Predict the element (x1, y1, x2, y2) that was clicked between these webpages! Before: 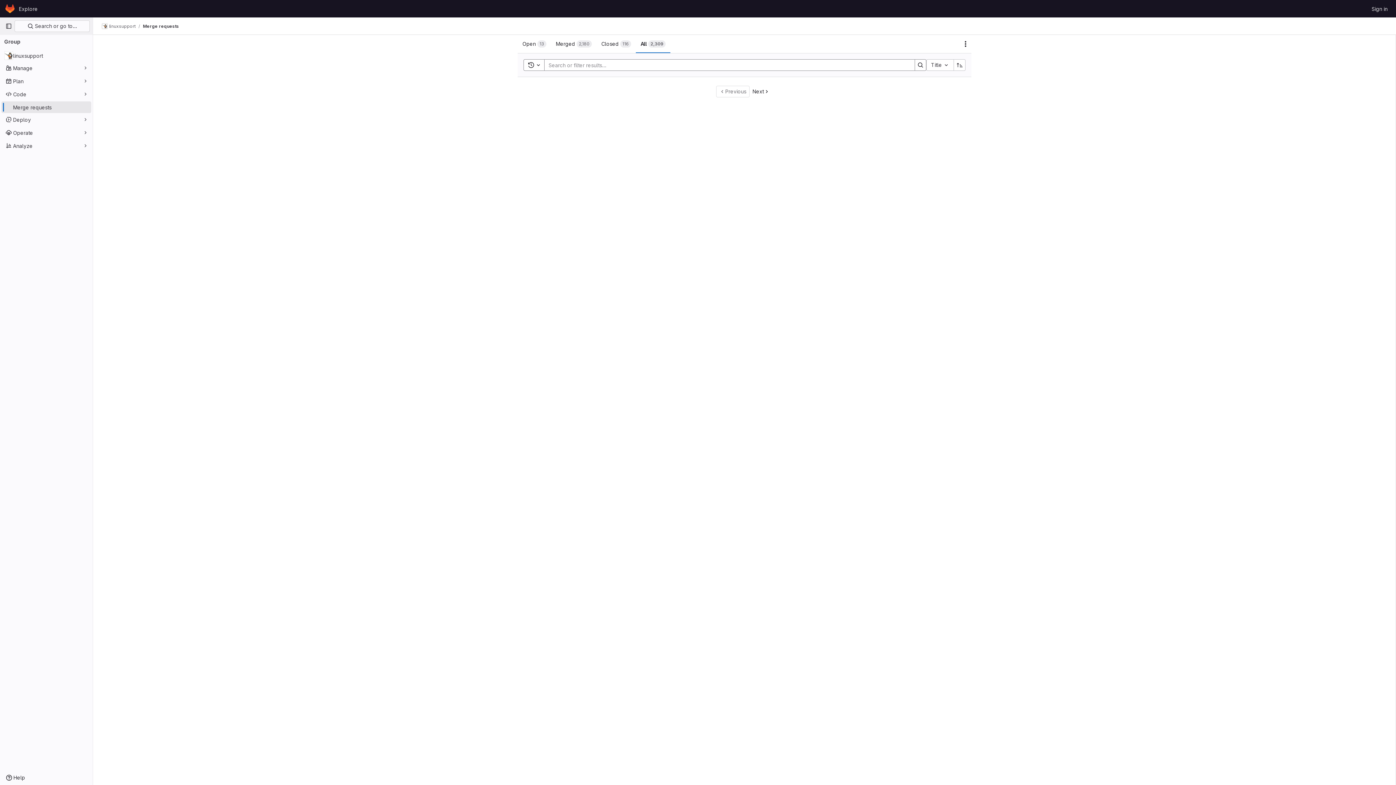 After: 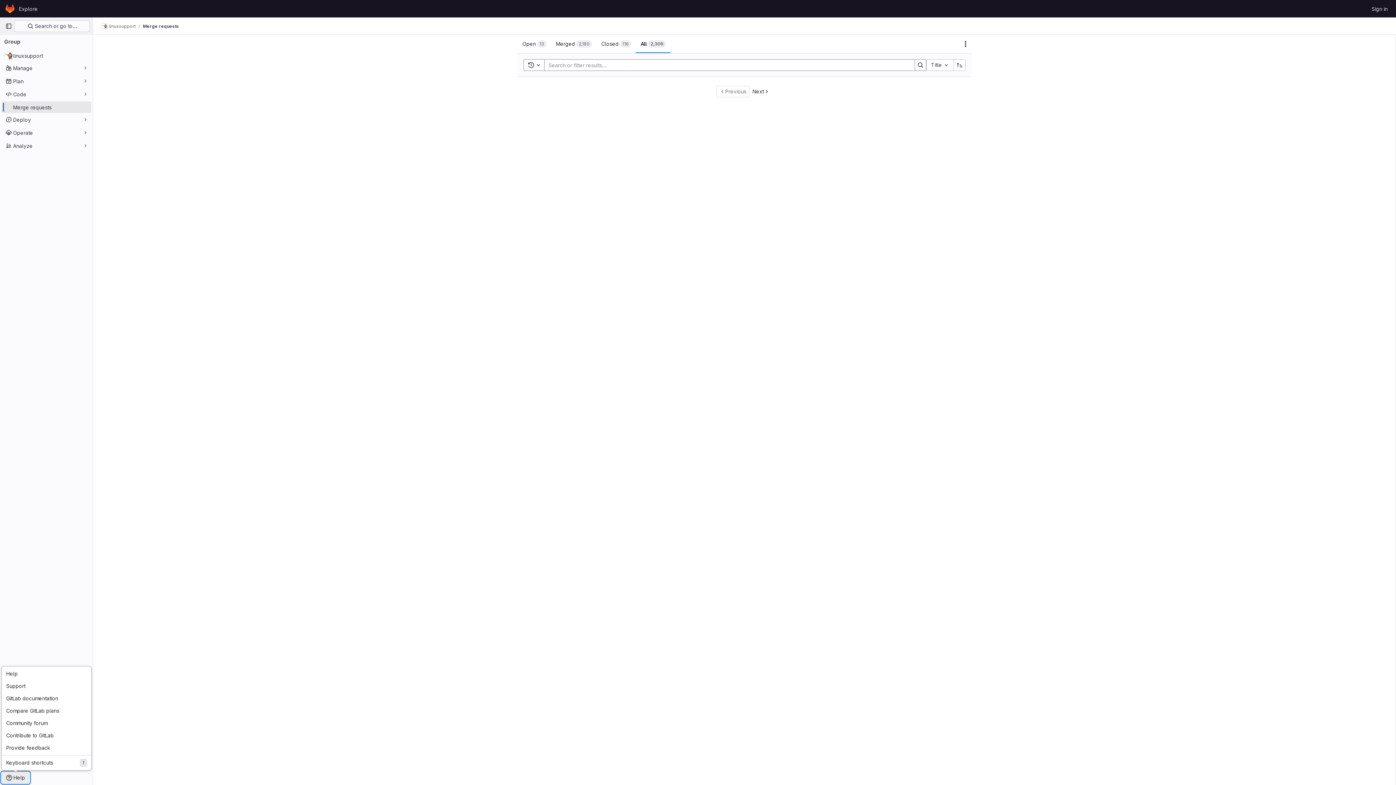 Action: bbox: (1, 772, 29, 784) label: Help